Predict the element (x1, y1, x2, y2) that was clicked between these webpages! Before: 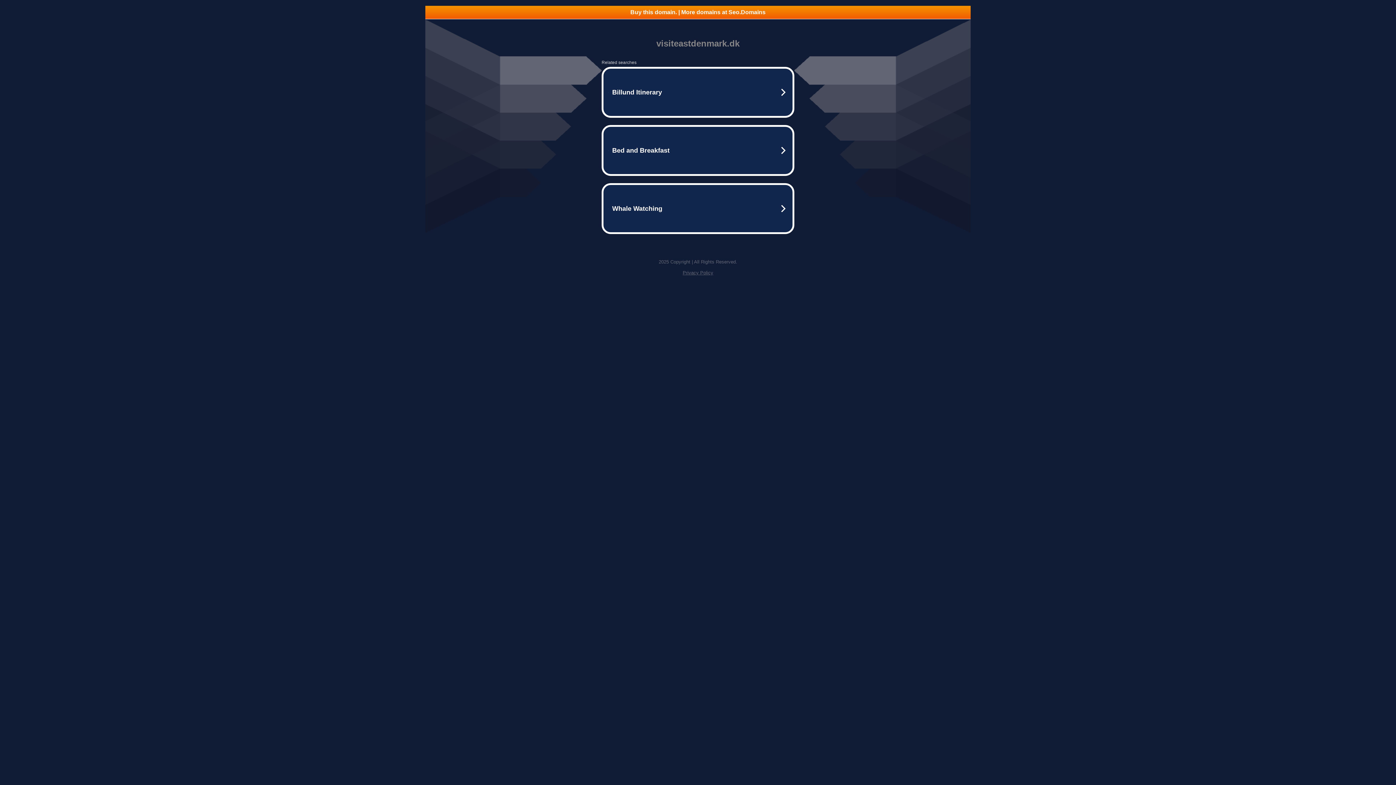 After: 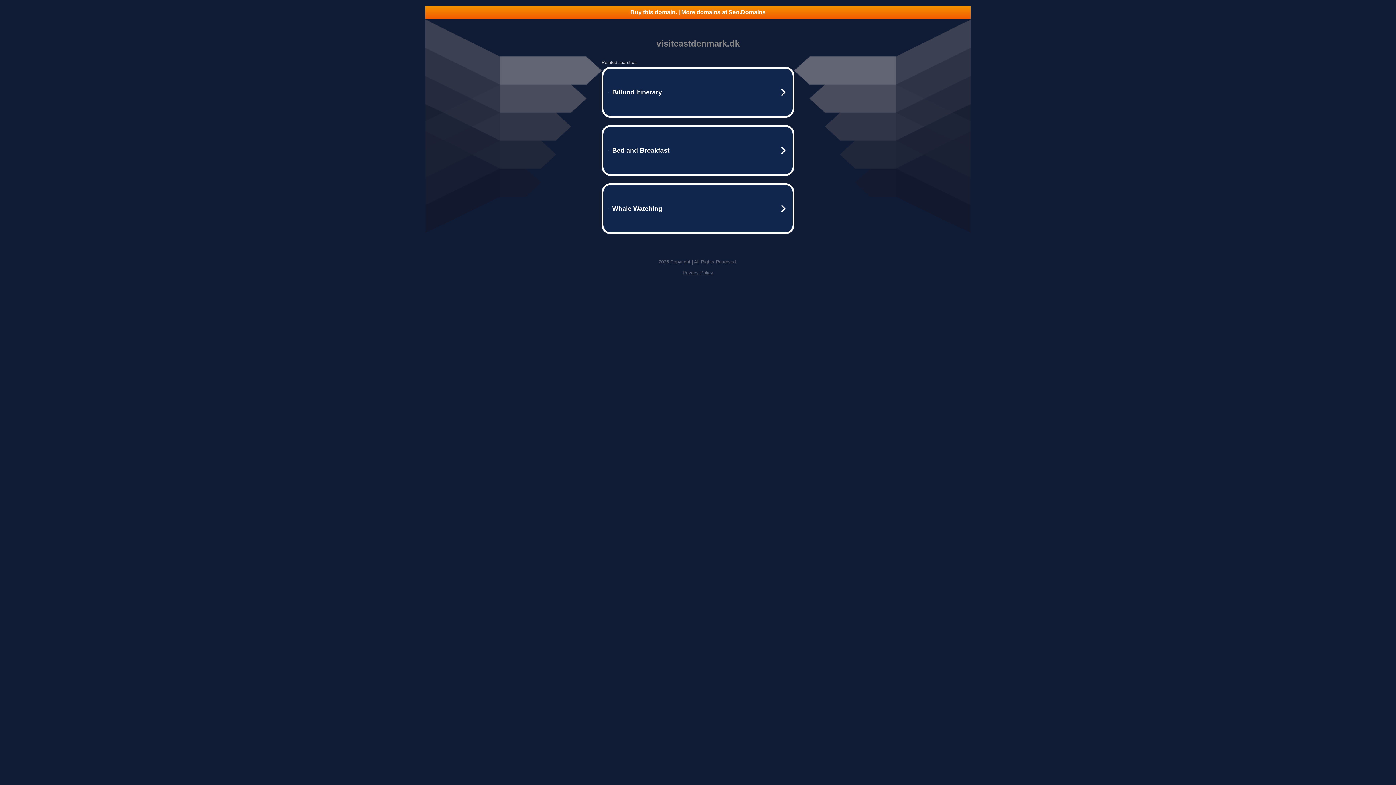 Action: bbox: (425, 5, 970, 18) label: Buy this domain. | More domains at Seo.Domains